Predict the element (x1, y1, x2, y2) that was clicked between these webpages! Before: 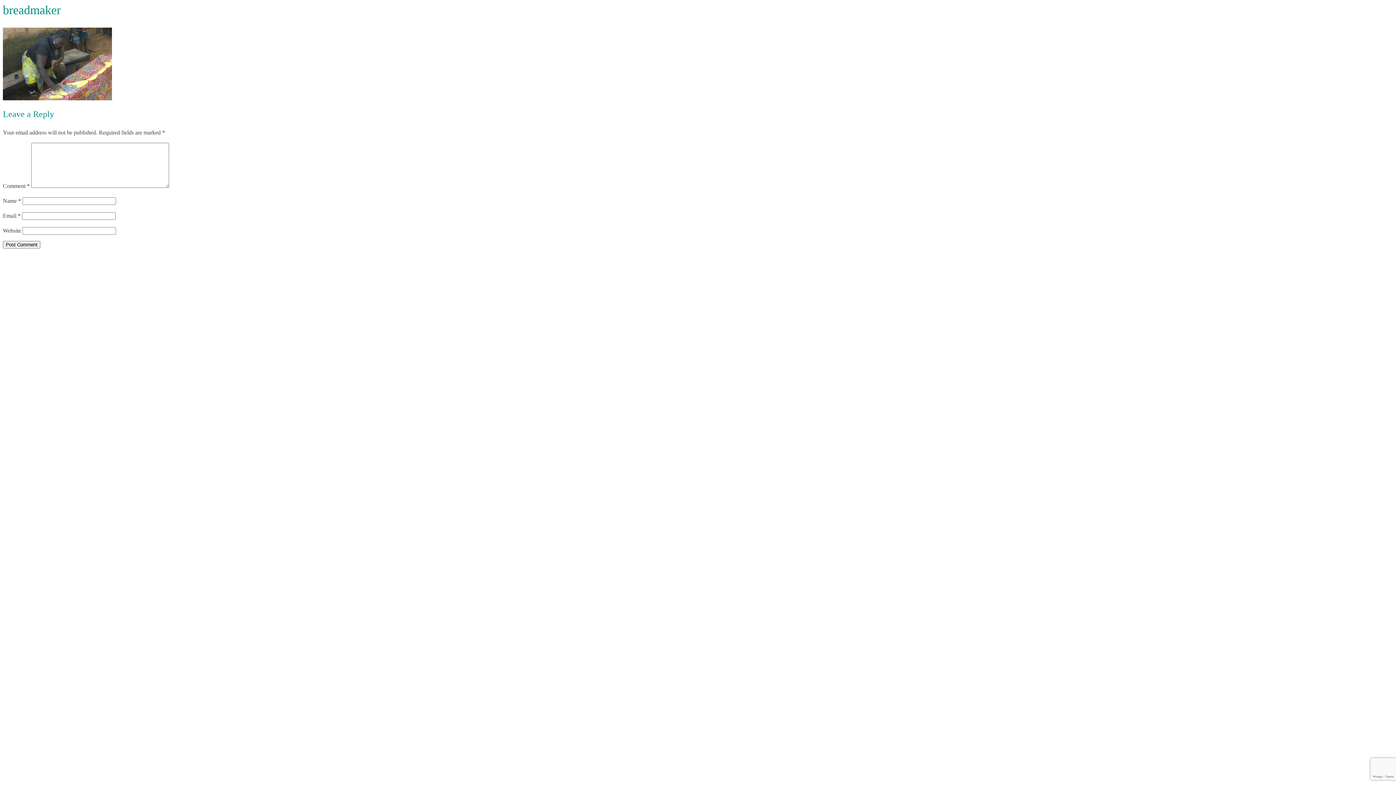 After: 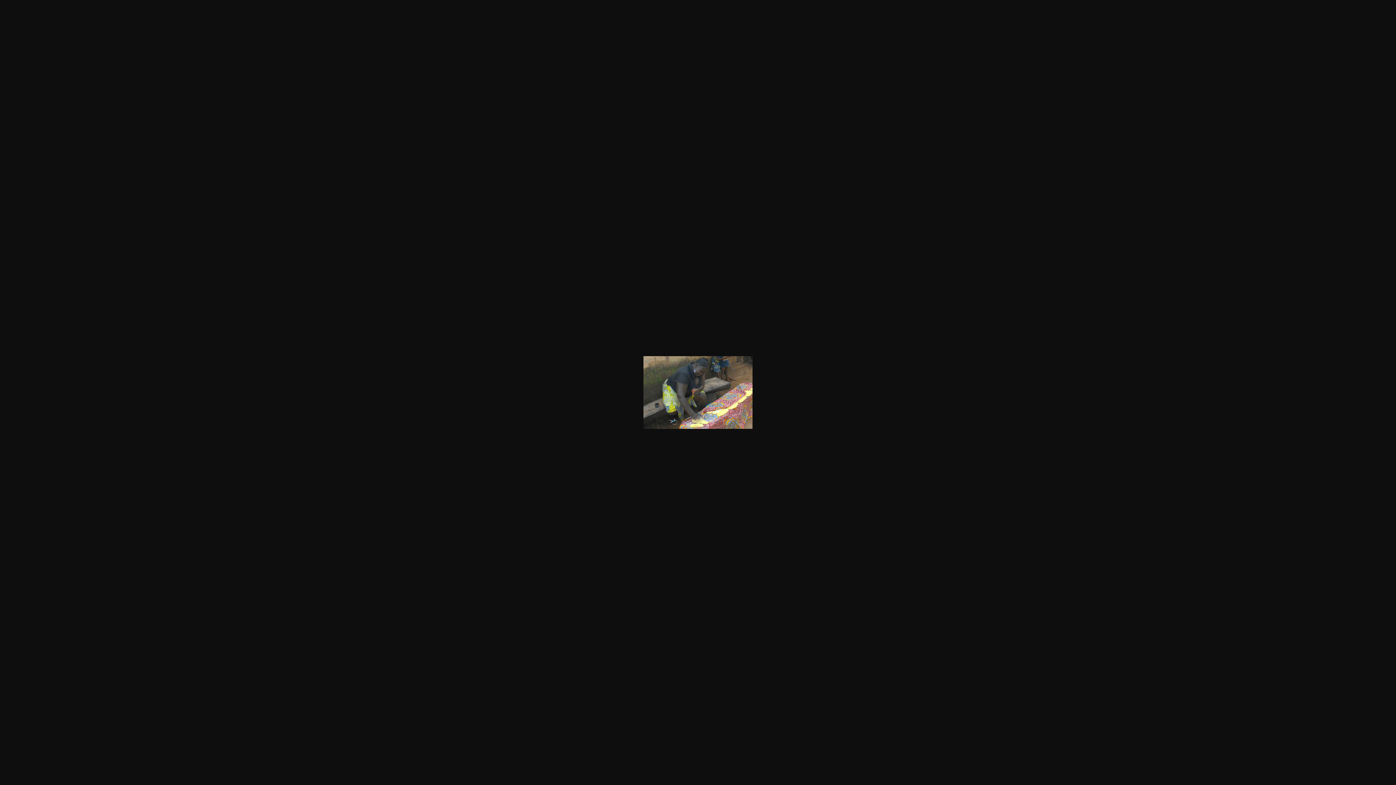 Action: bbox: (2, 95, 112, 101)